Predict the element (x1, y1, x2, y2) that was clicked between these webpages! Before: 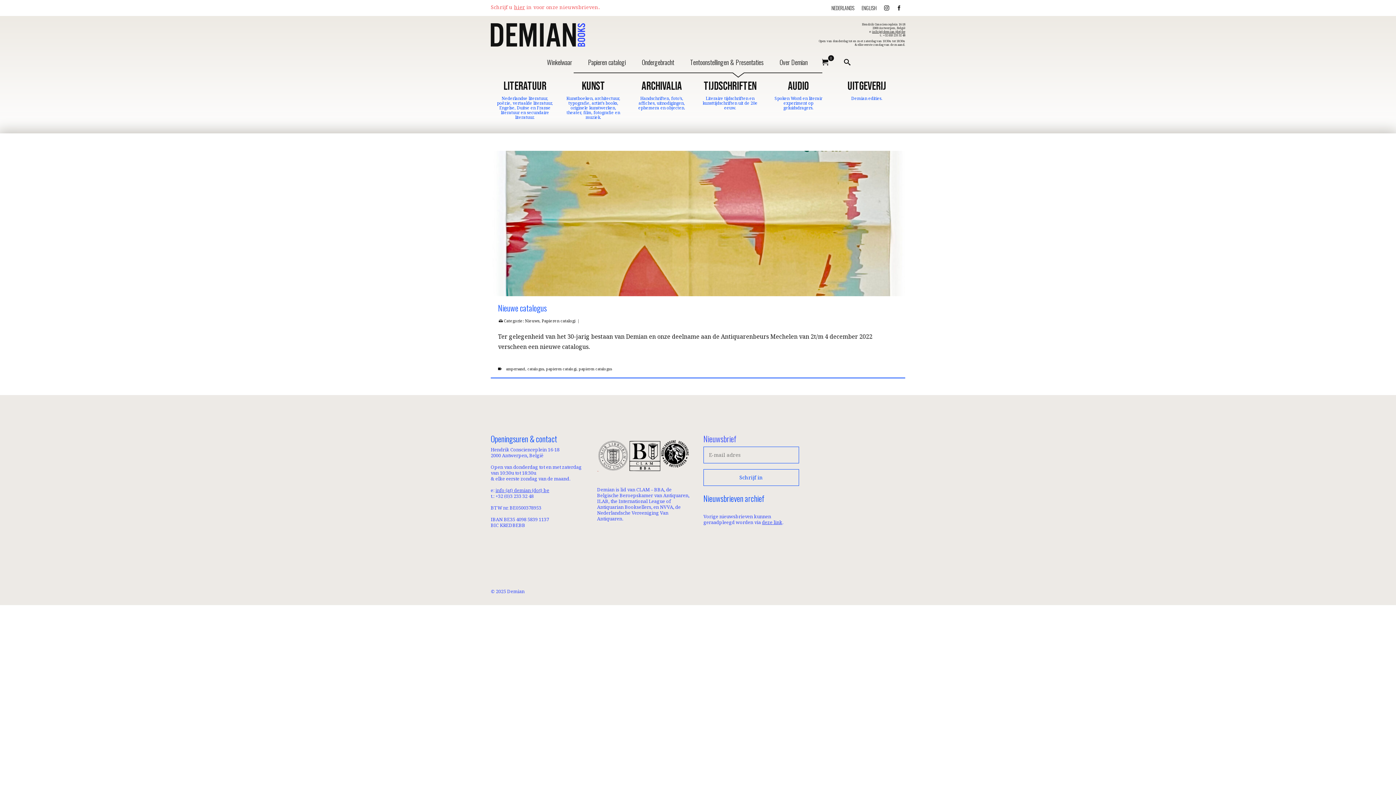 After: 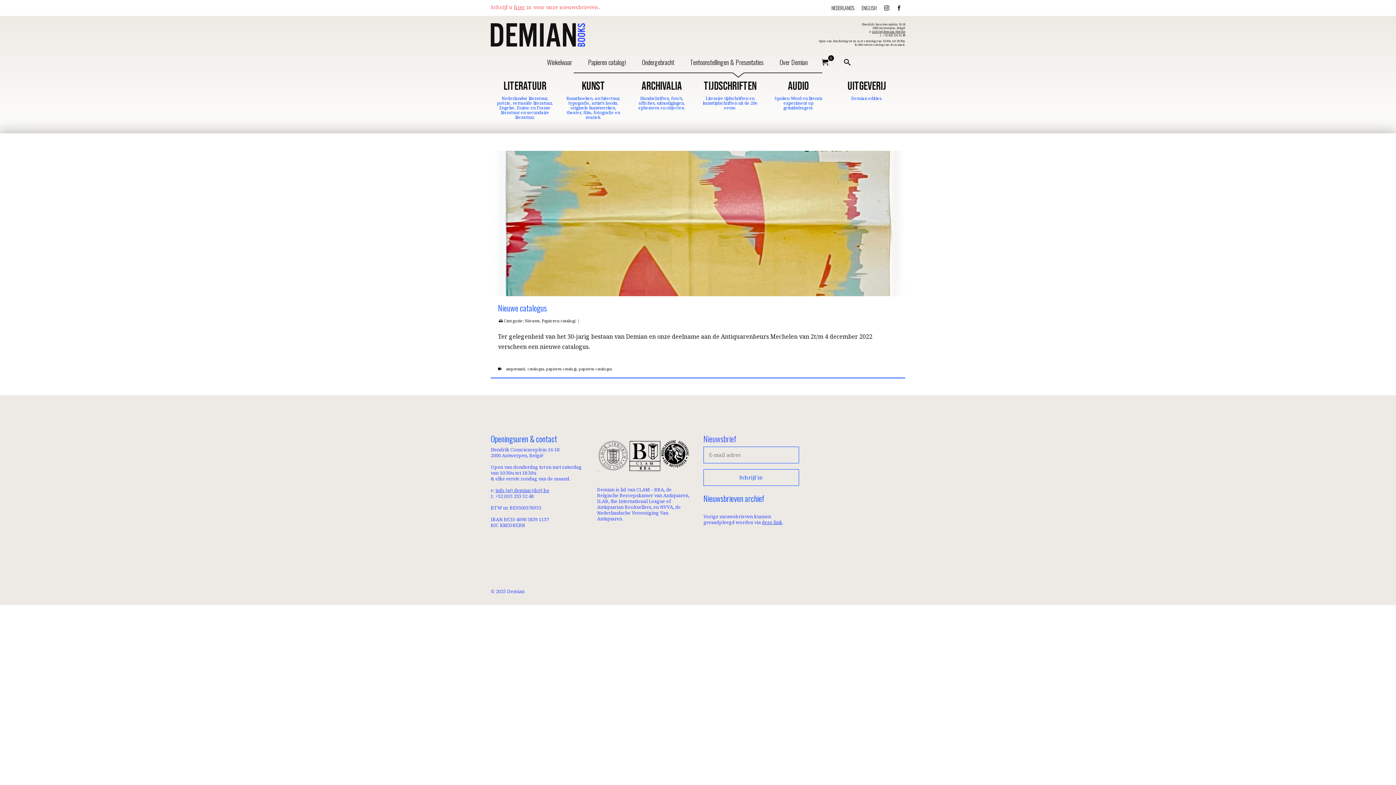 Action: label: NEDERLANDS bbox: (828, 0, 858, 14)